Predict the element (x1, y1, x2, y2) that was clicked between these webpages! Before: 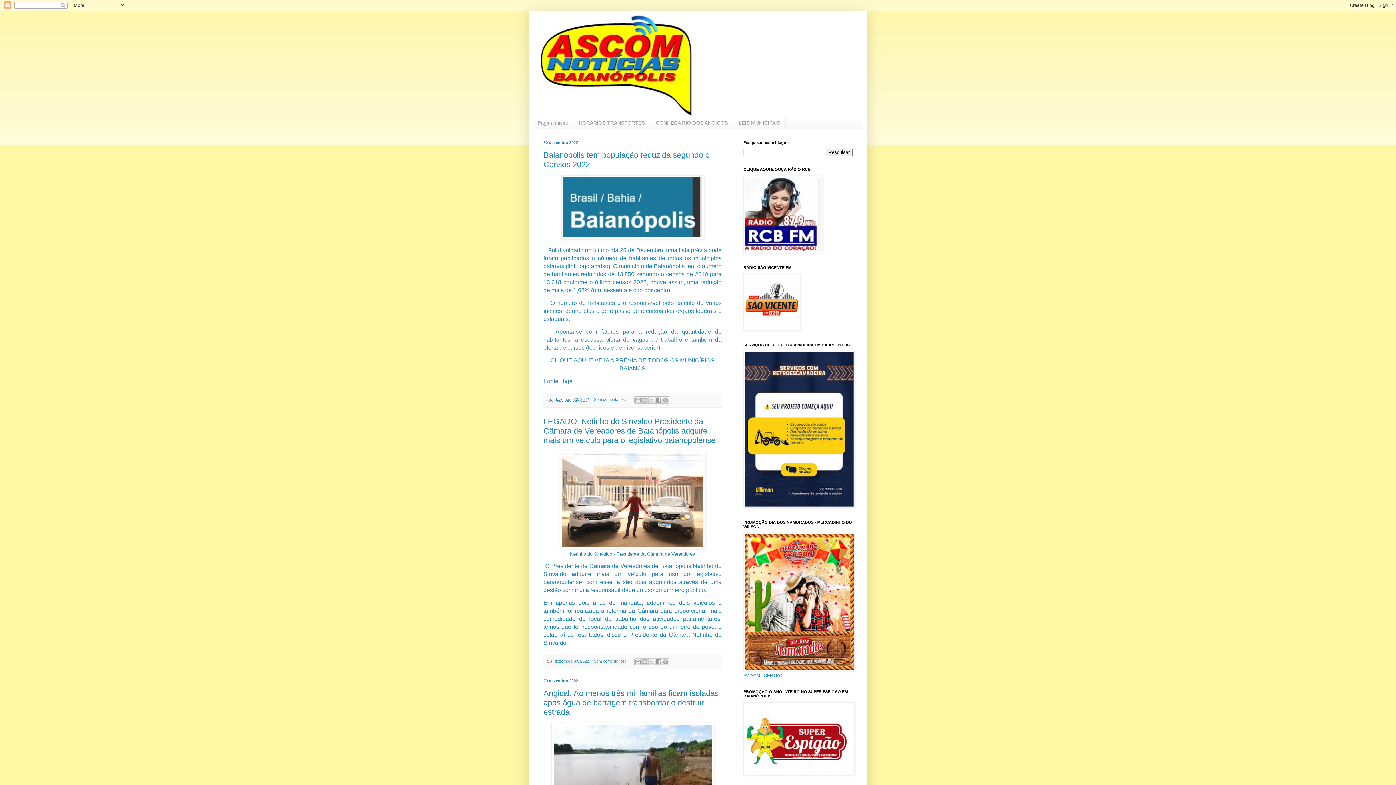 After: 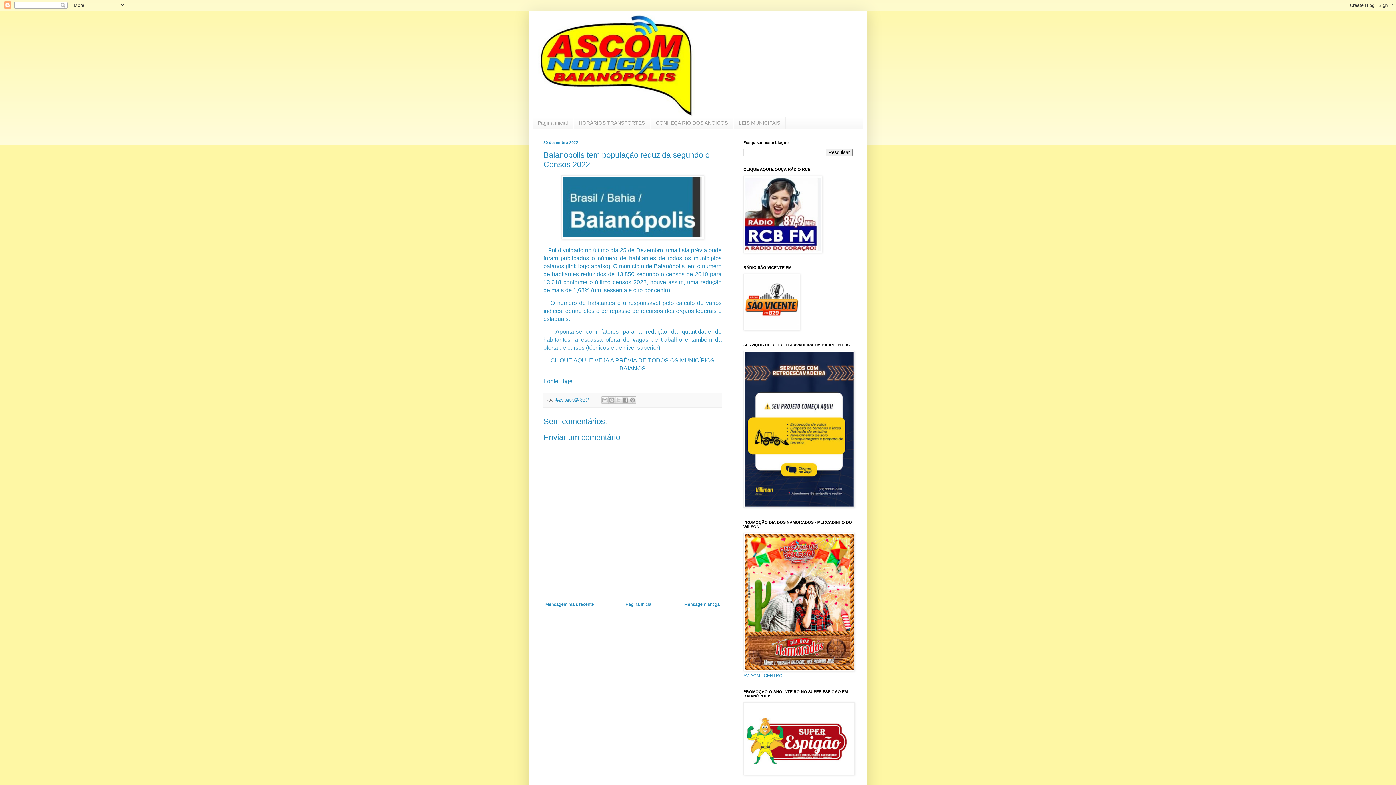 Action: label: dezembro 30, 2022 bbox: (554, 397, 589, 401)